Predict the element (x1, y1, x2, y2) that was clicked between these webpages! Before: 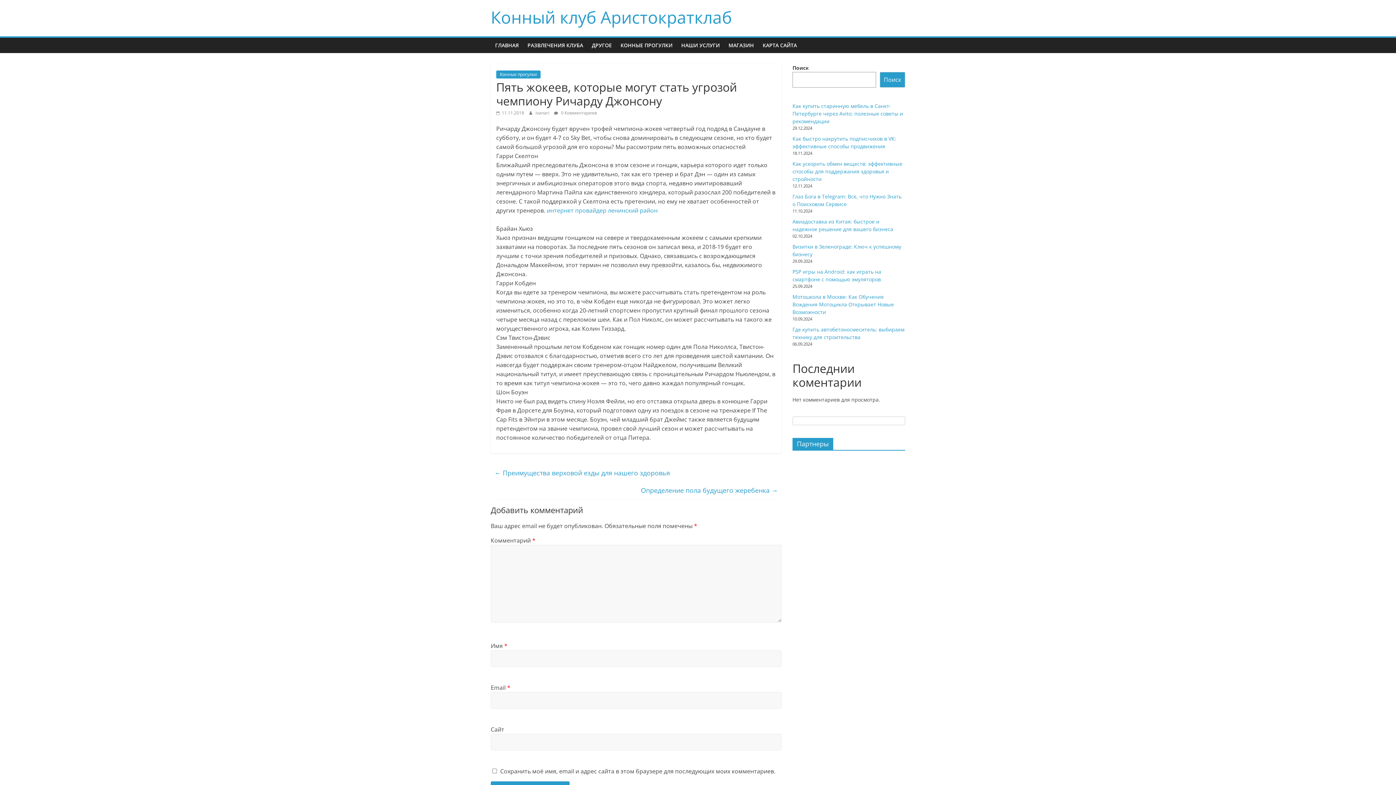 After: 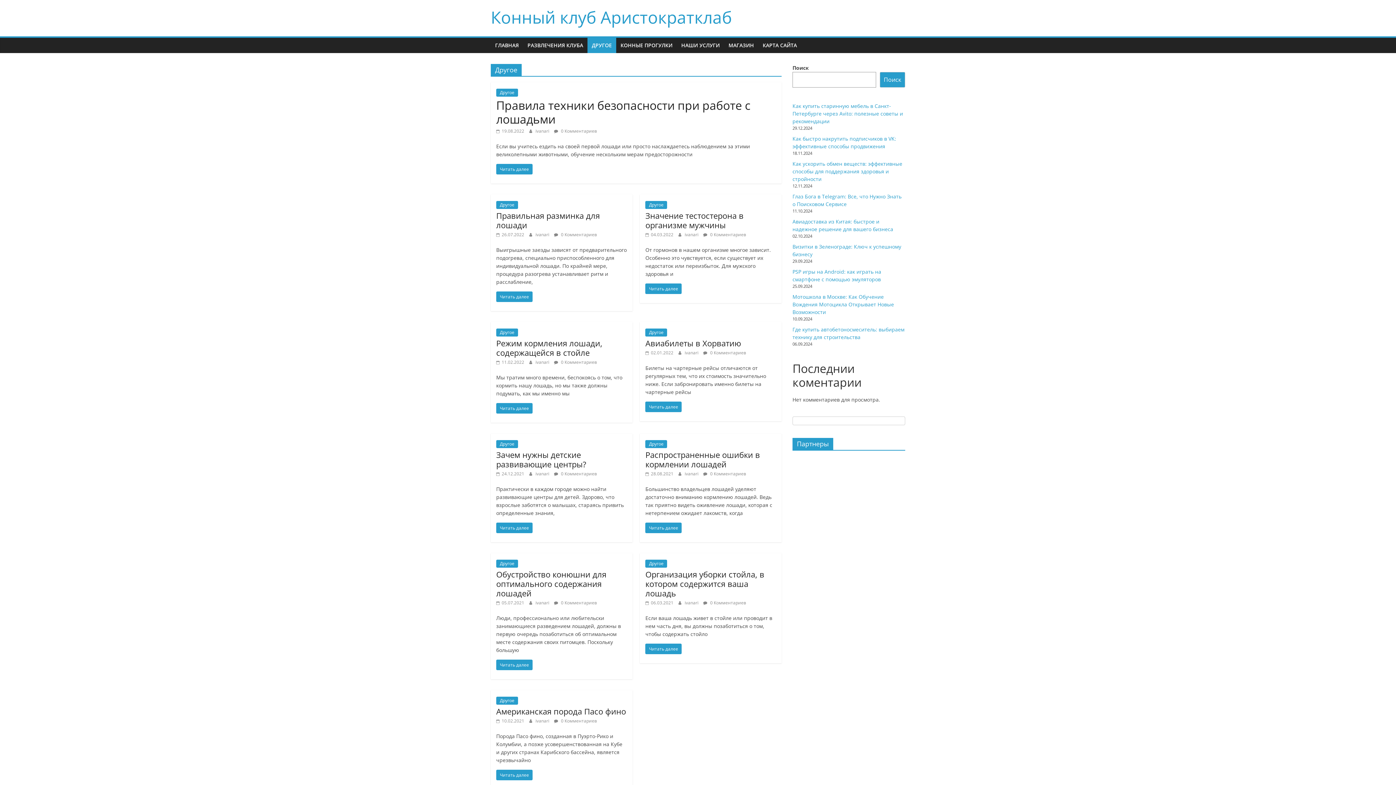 Action: bbox: (587, 37, 616, 53) label: ДРУГОЕ